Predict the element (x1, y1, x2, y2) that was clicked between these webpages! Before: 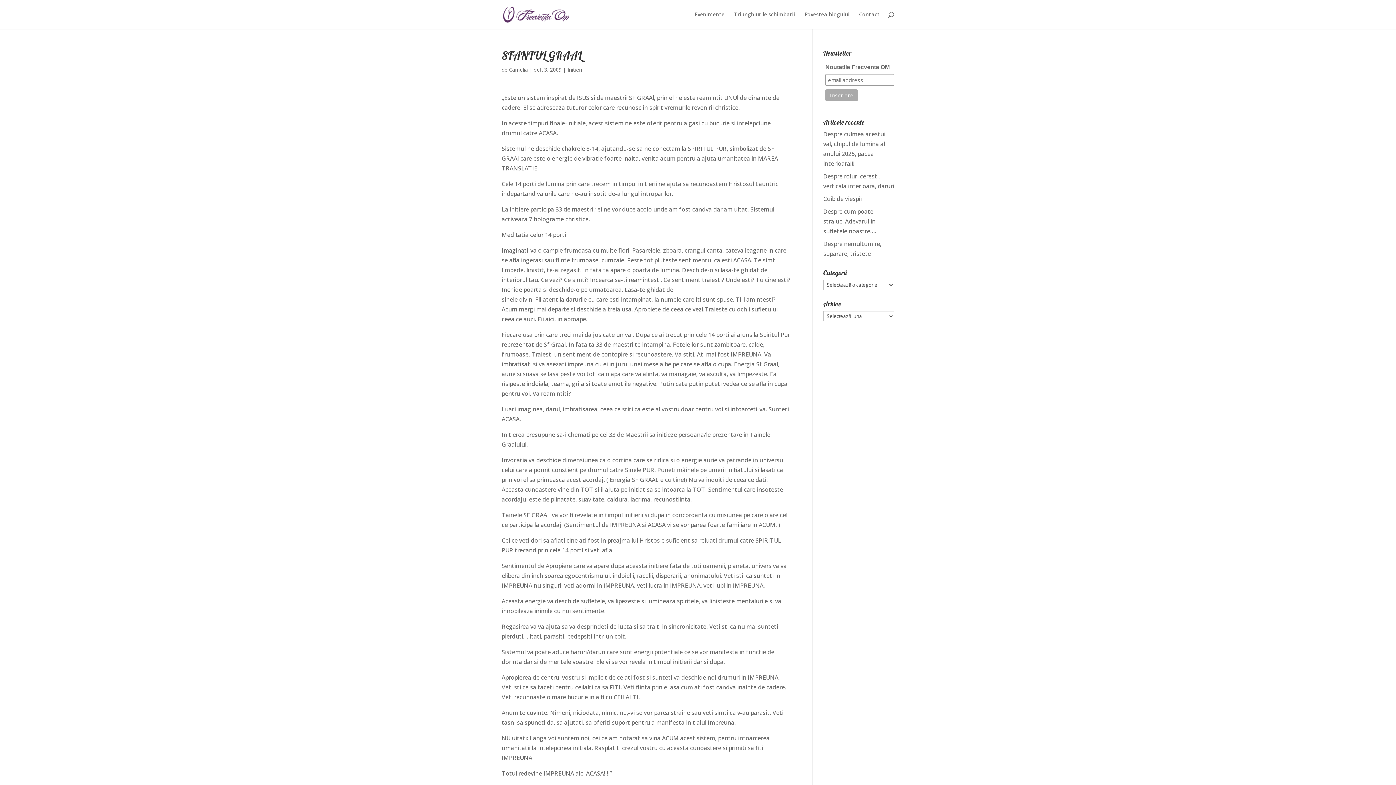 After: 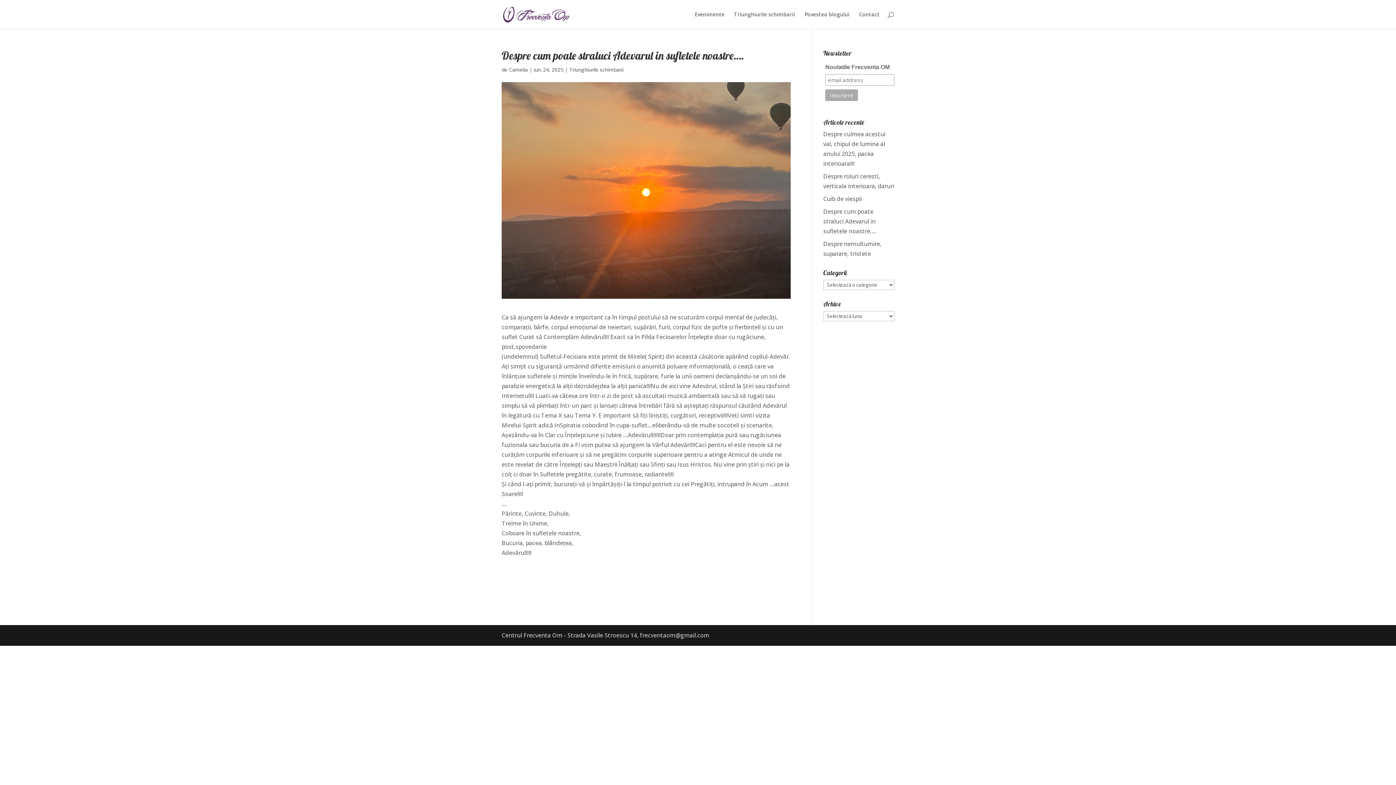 Action: label: Despre cum poate straluci Adevarul in sufletele noastre…. bbox: (823, 207, 876, 235)